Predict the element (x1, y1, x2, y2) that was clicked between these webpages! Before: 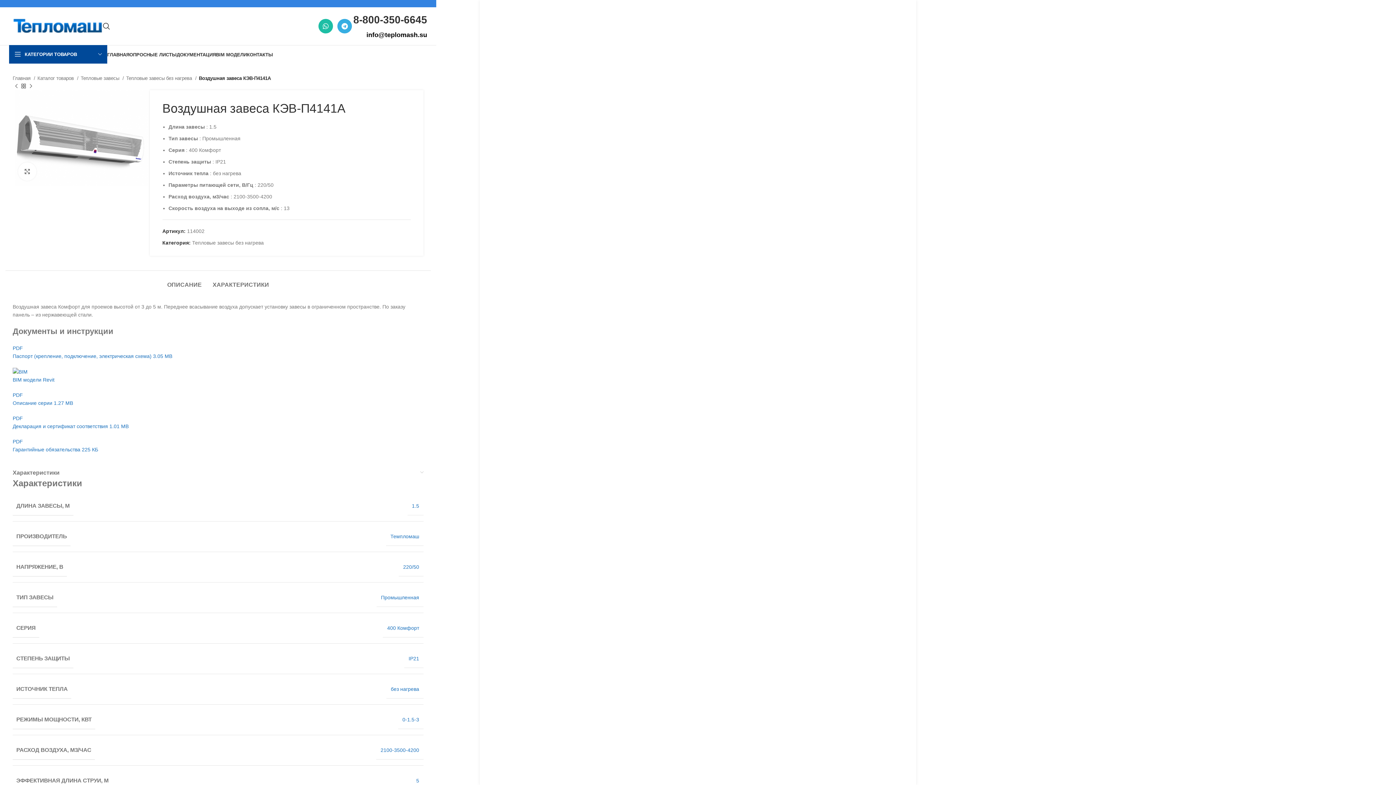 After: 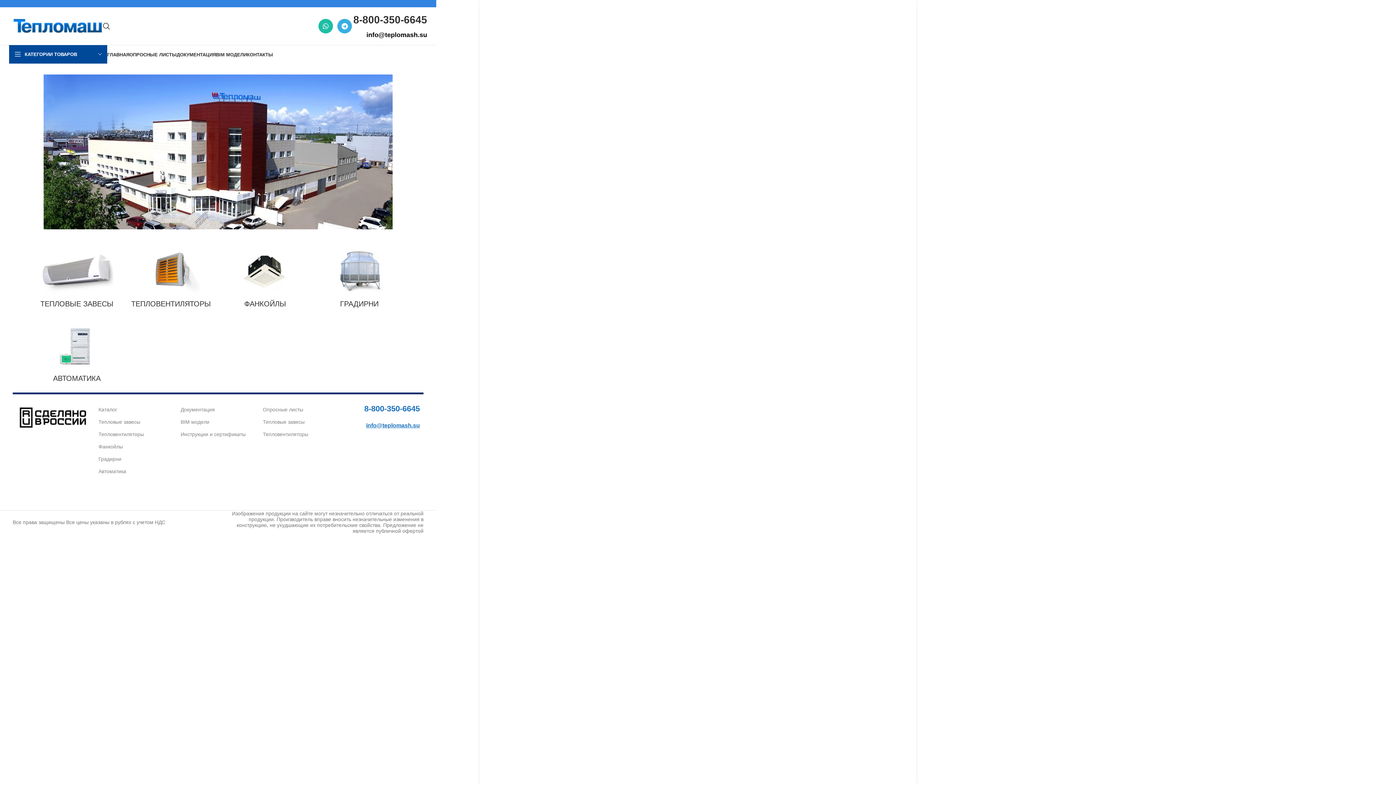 Action: bbox: (12, 74, 35, 82) label: Главная 